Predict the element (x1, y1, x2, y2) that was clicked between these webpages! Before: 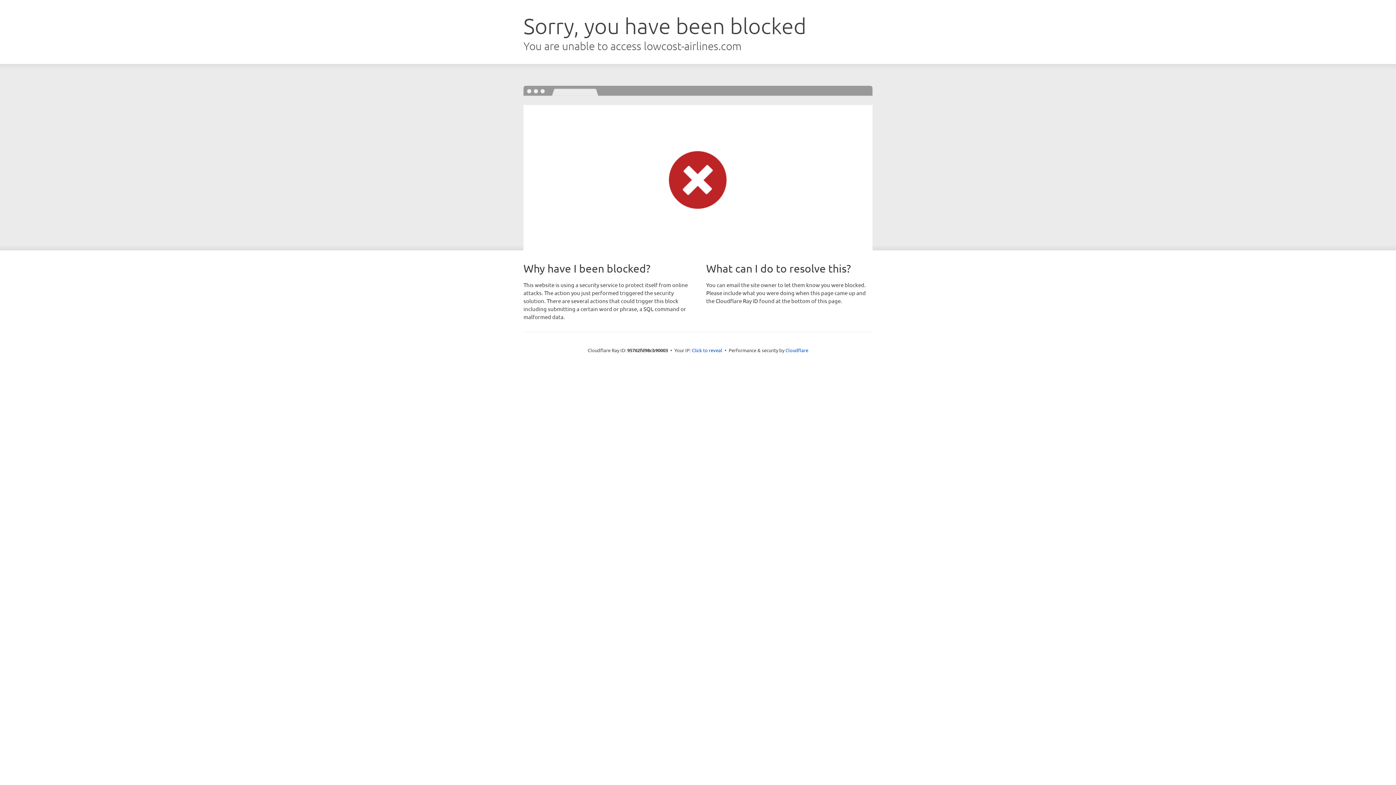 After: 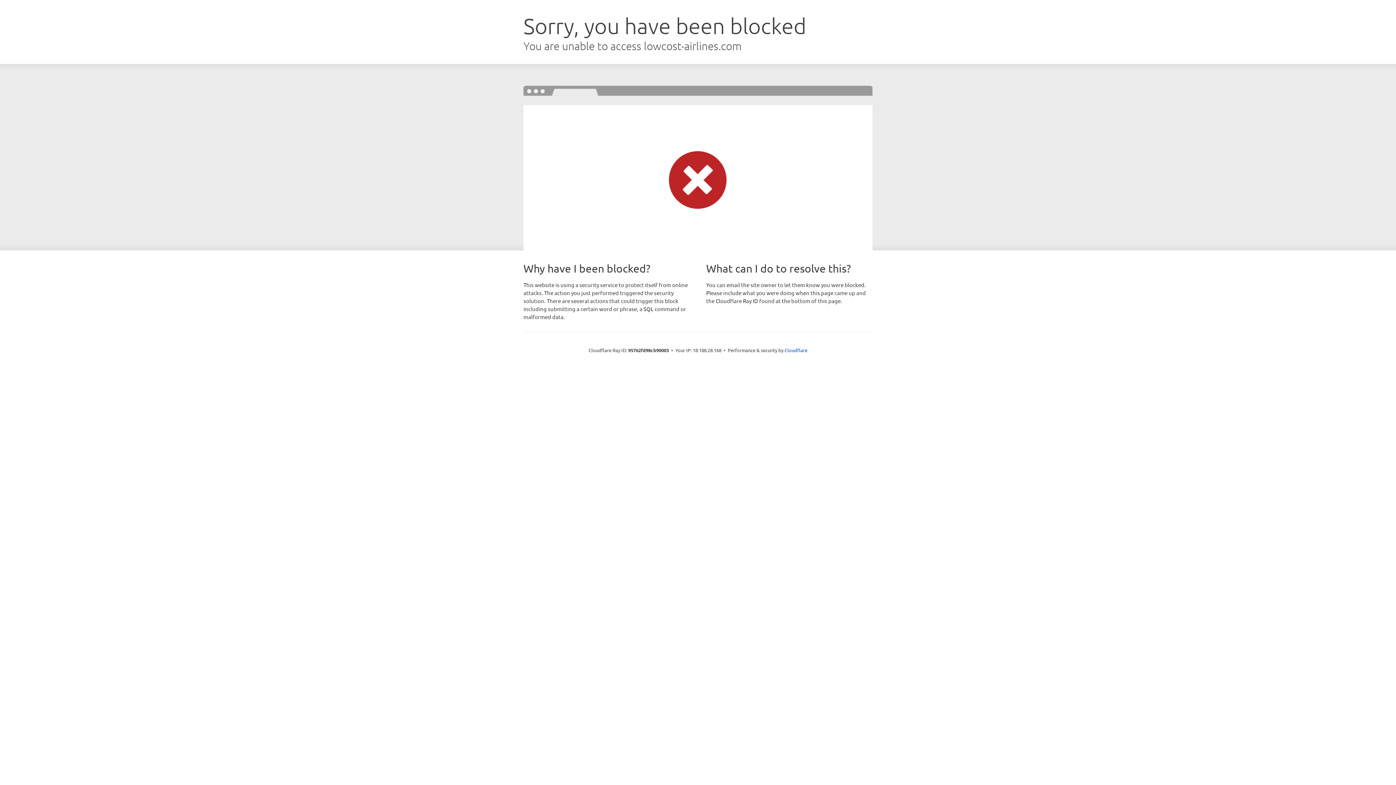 Action: label: Click to reveal bbox: (692, 346, 722, 353)